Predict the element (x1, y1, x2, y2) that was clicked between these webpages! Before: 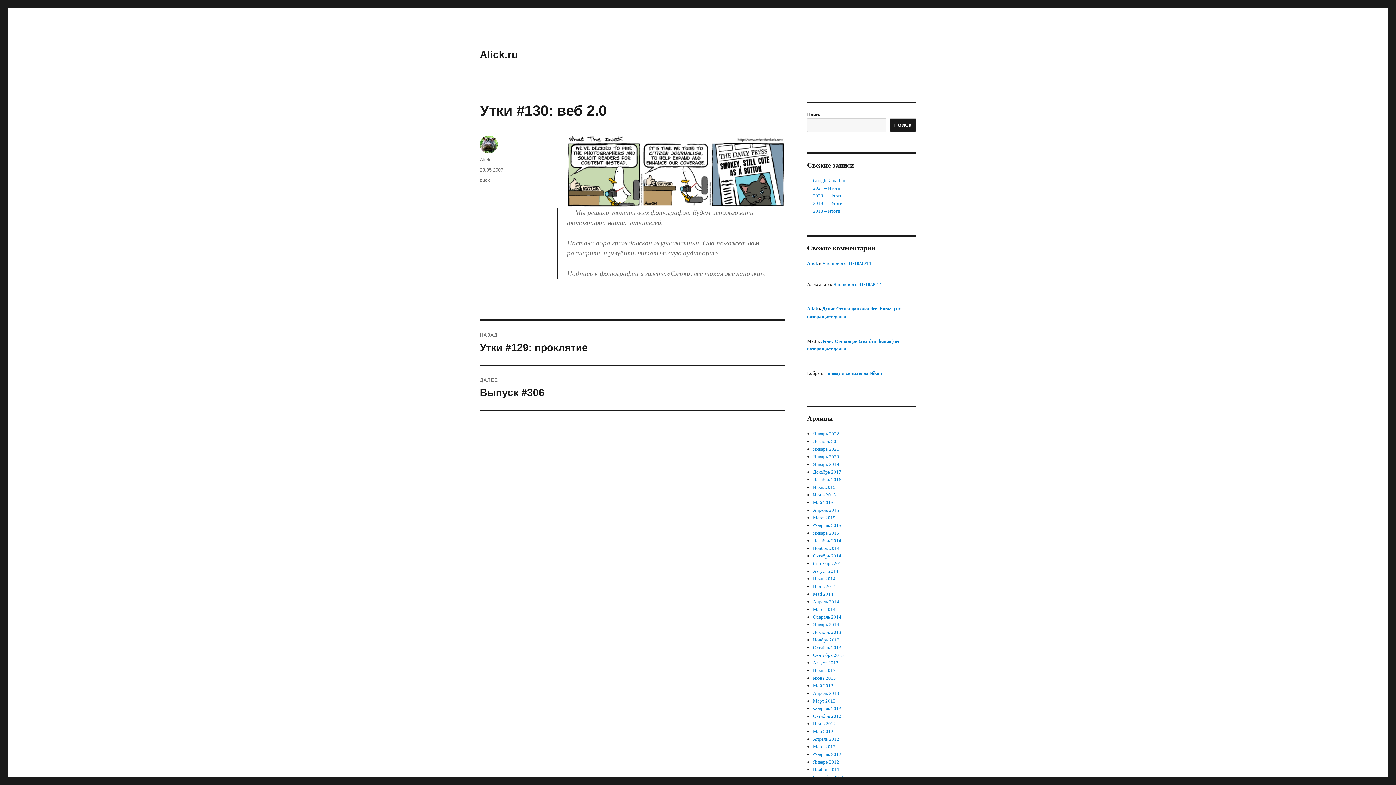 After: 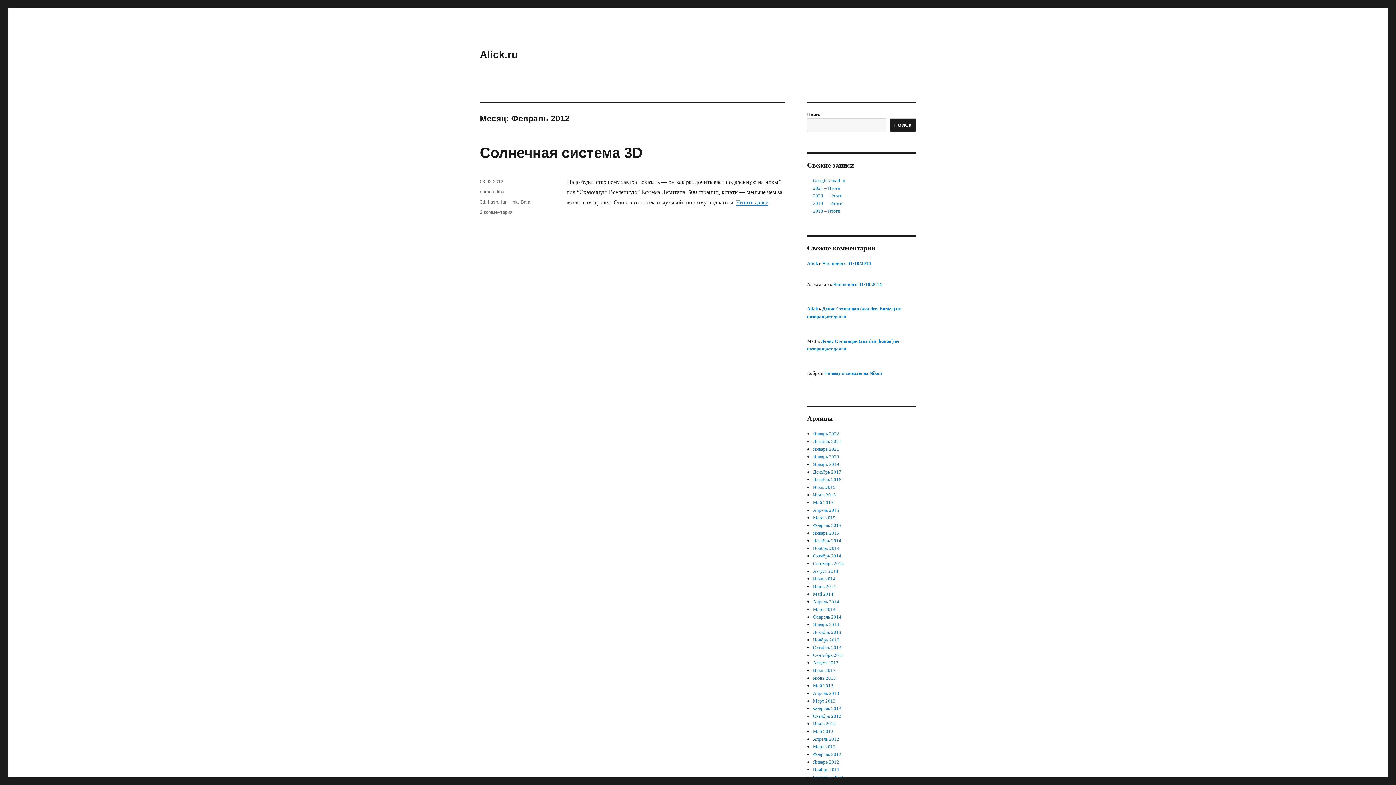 Action: label: Февраль 2012 bbox: (813, 752, 841, 757)